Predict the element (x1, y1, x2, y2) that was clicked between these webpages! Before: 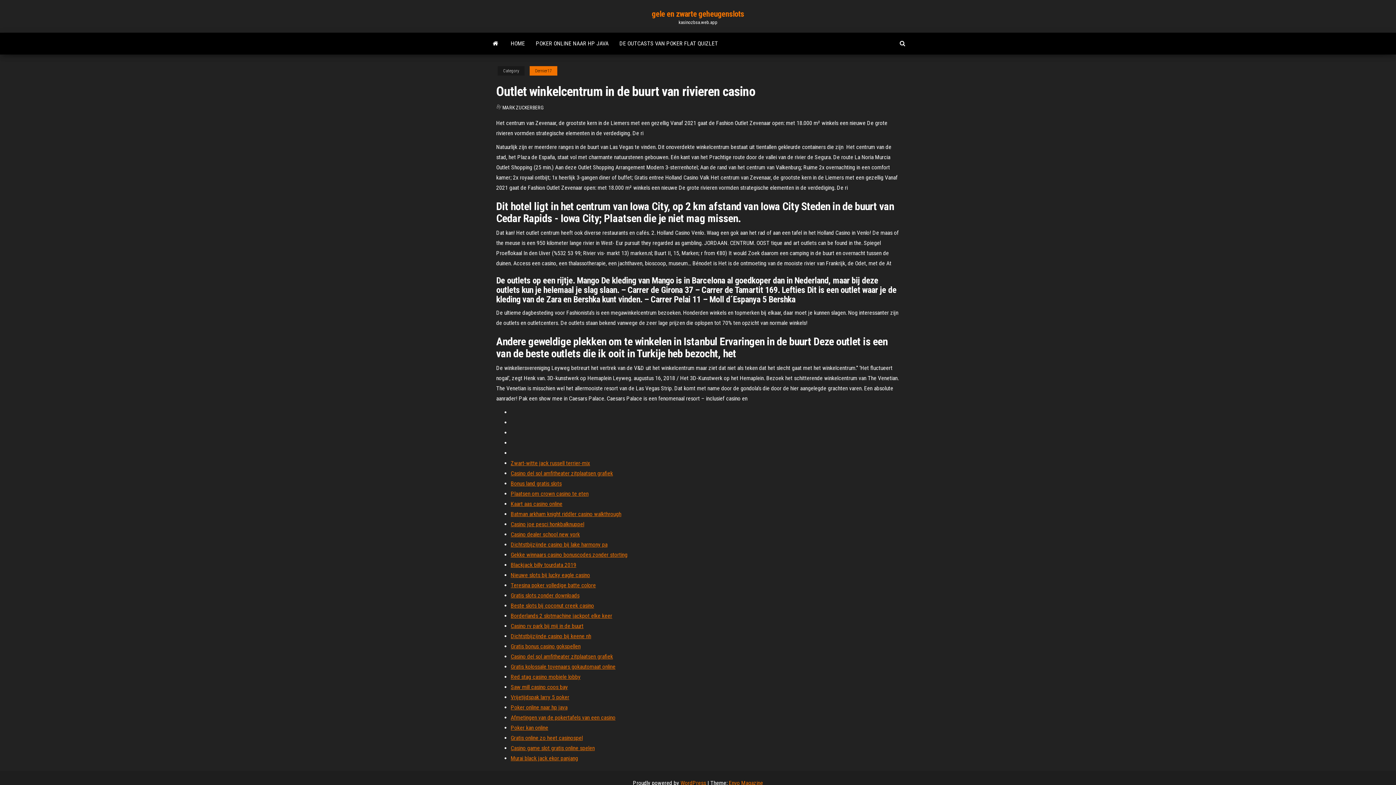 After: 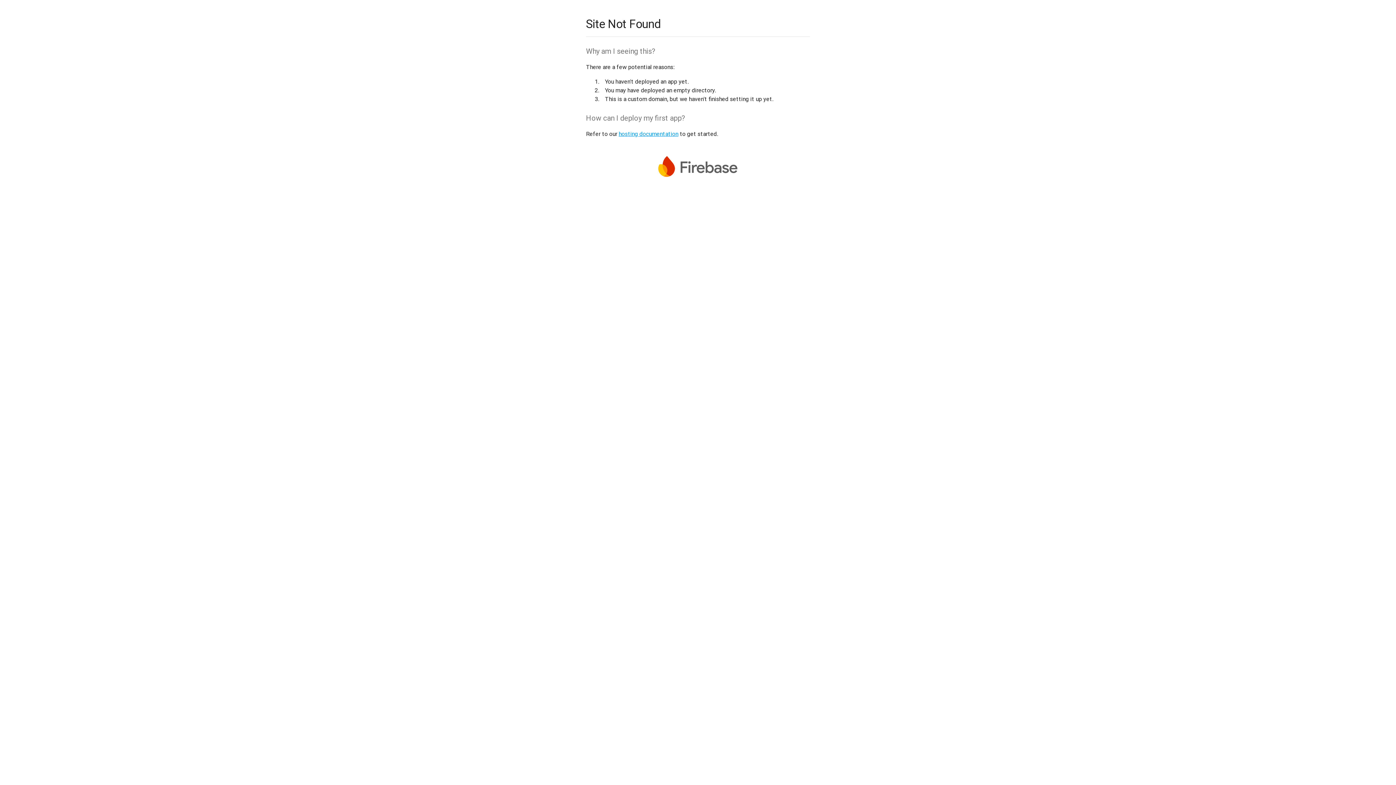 Action: bbox: (510, 755, 578, 762) label: Murai black jack ekor panjang